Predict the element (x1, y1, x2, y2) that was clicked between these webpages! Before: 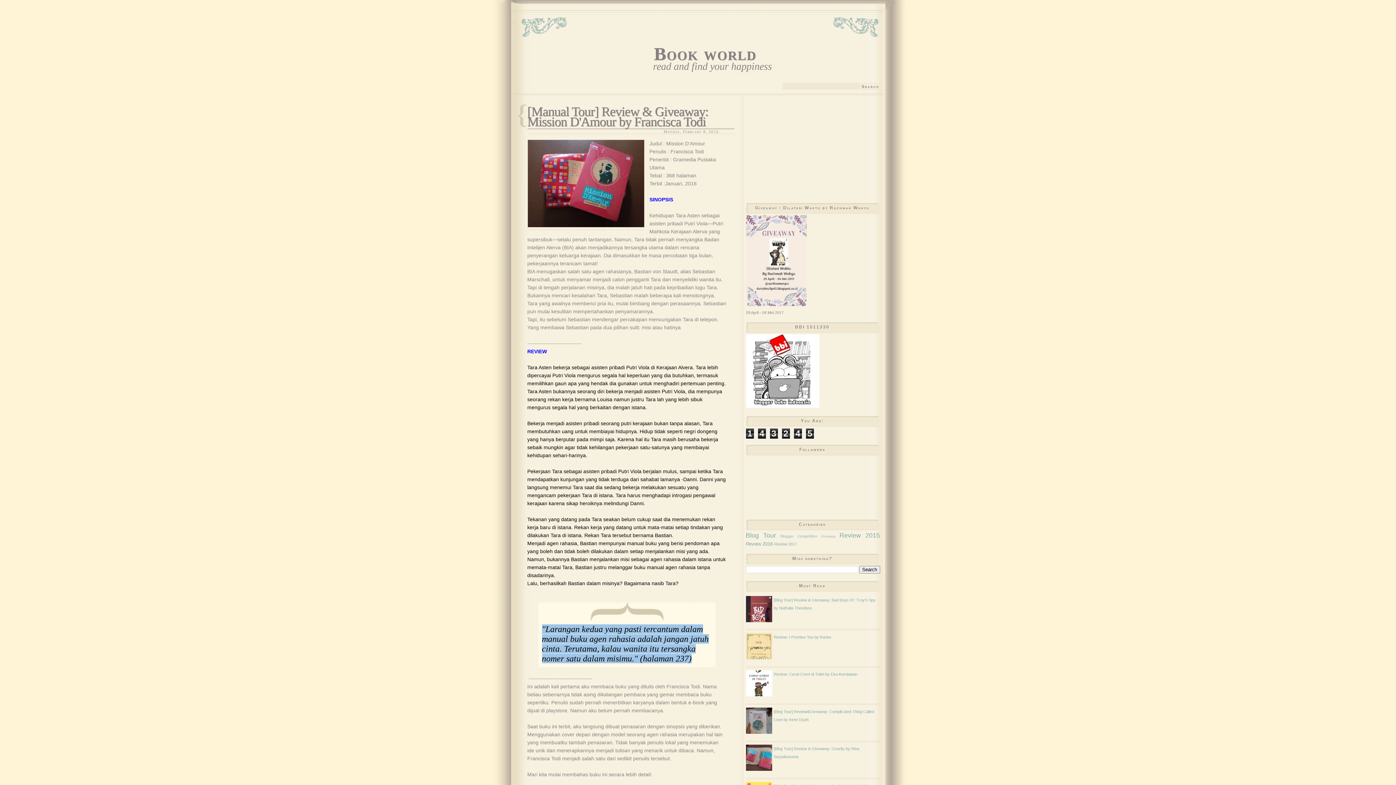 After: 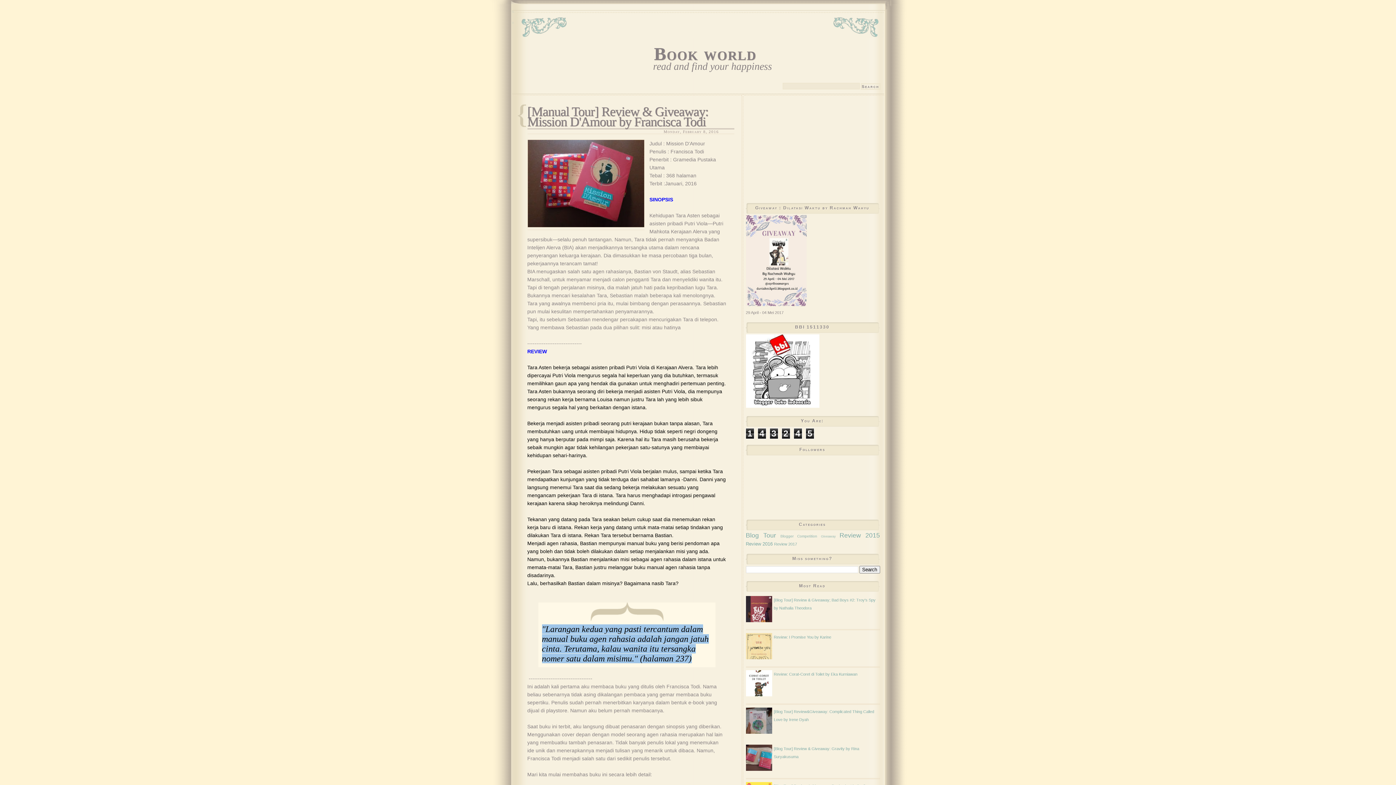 Action: bbox: (746, 730, 772, 734)